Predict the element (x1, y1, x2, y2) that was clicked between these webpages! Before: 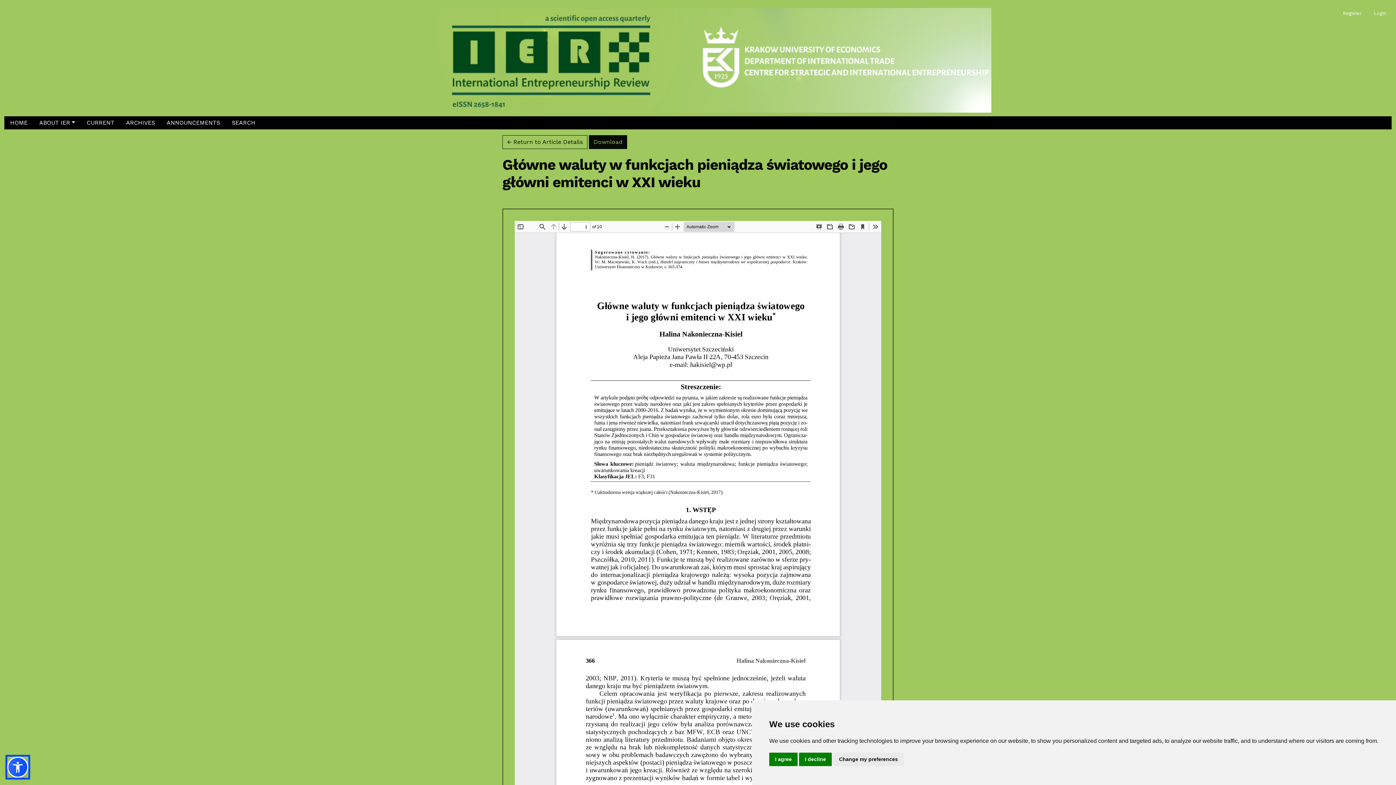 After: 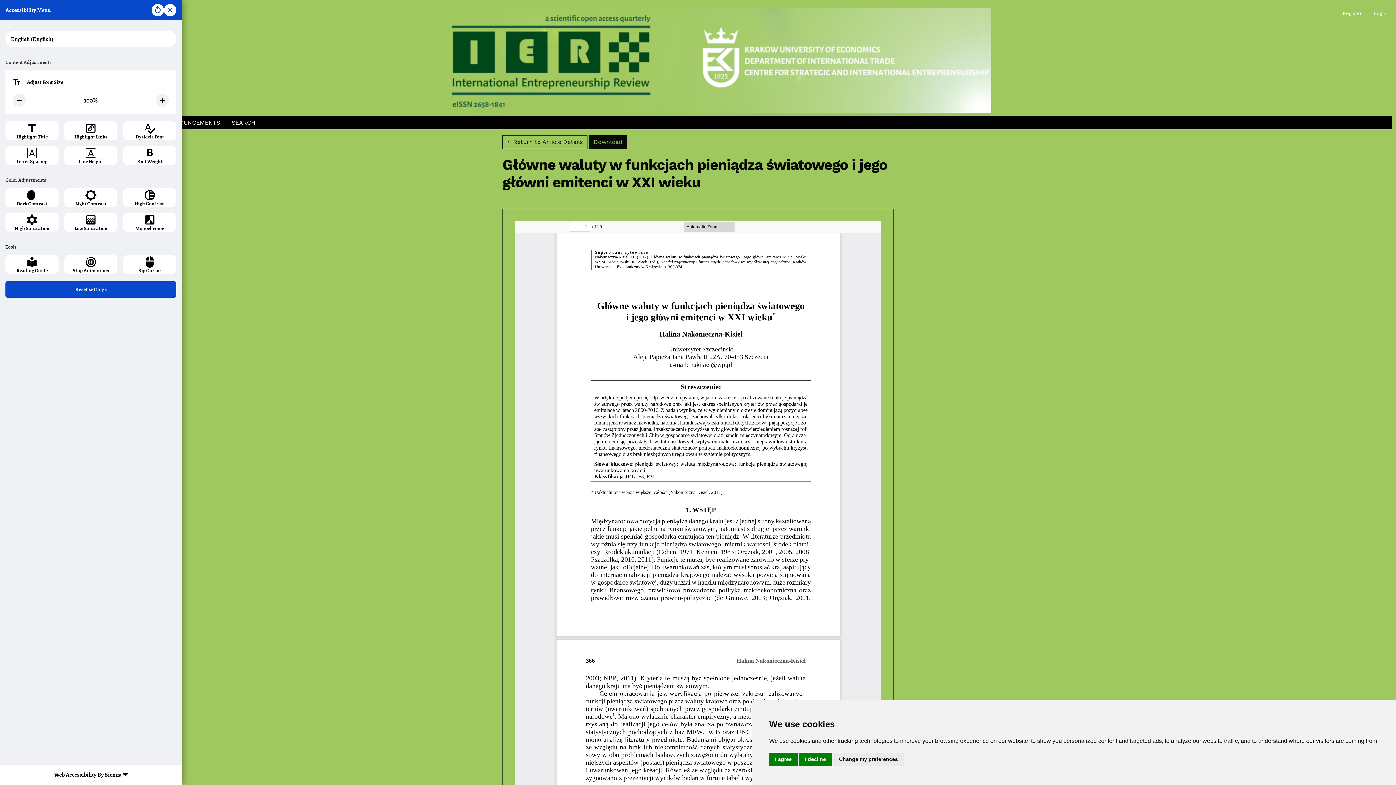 Action: bbox: (7, 757, 28, 778)